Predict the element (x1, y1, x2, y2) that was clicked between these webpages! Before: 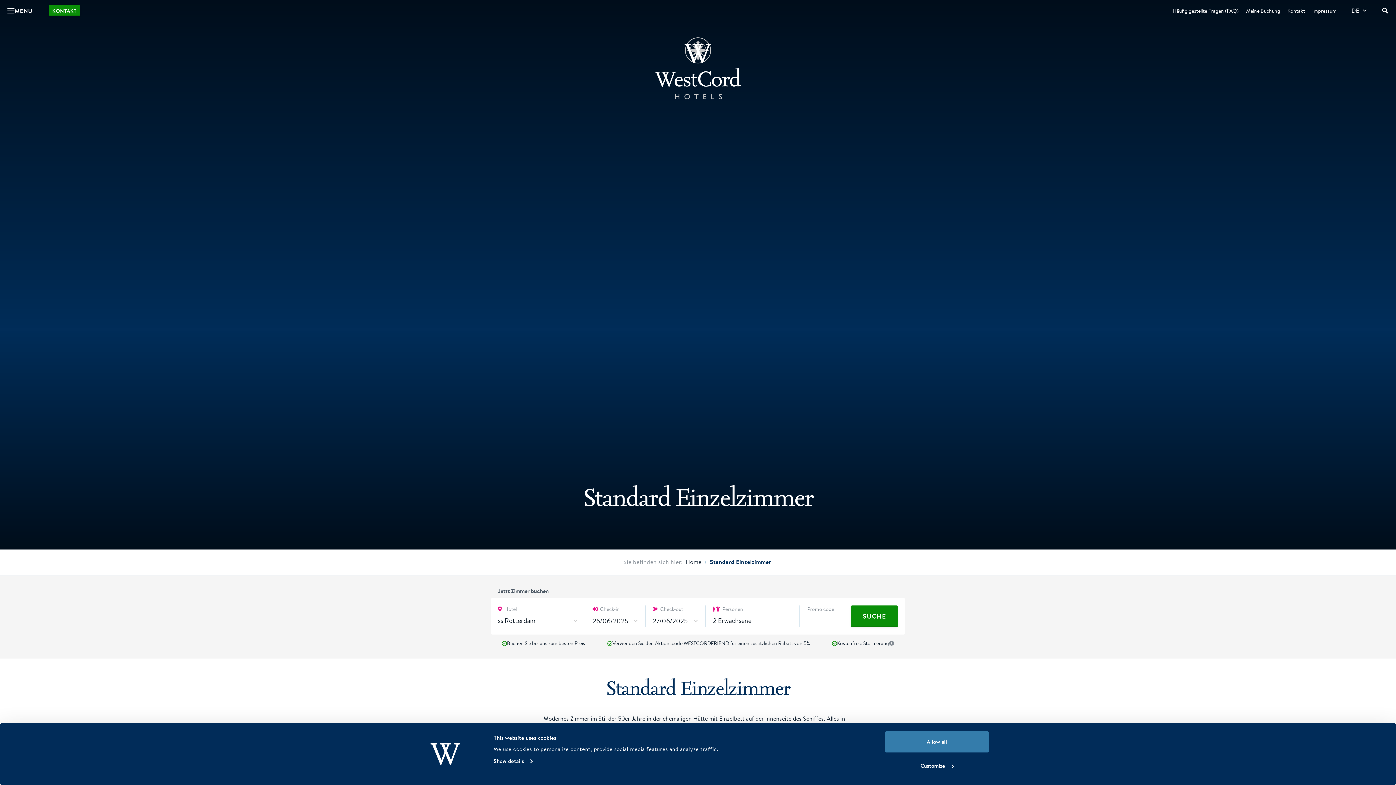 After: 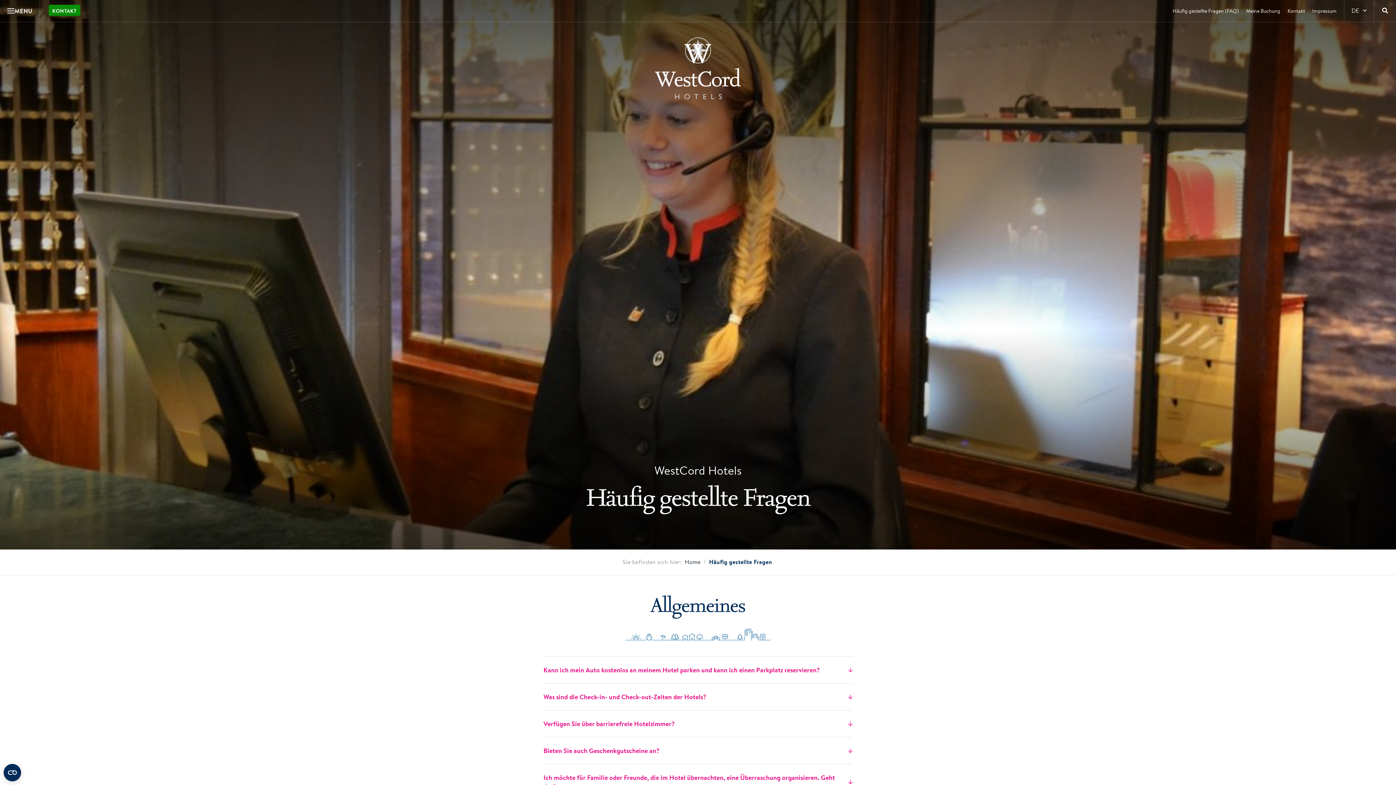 Action: label: Häufig gestellte Fragen (FAQ) bbox: (1169, 0, 1242, 21)